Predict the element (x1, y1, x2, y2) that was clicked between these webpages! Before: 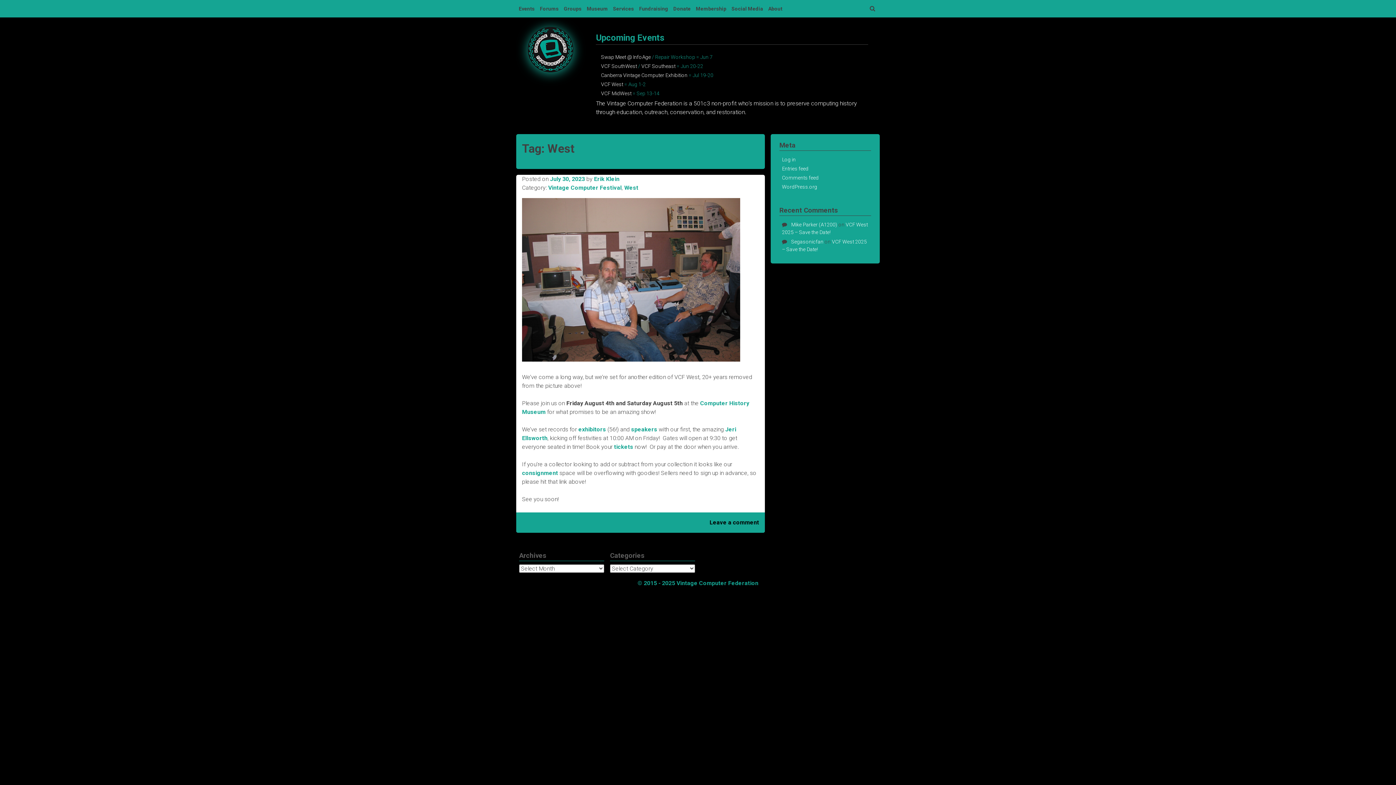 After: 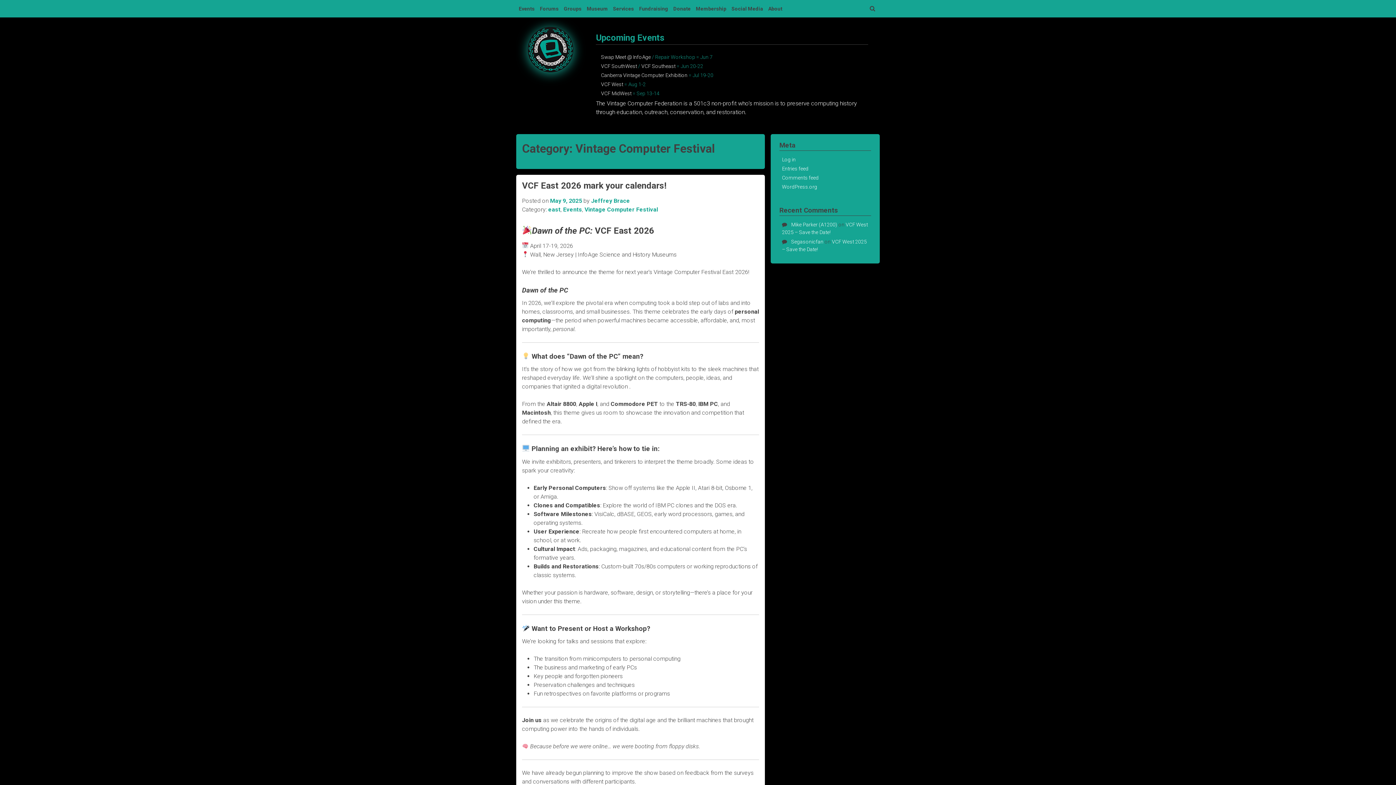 Action: label: Vintage Computer Festival bbox: (548, 184, 621, 191)